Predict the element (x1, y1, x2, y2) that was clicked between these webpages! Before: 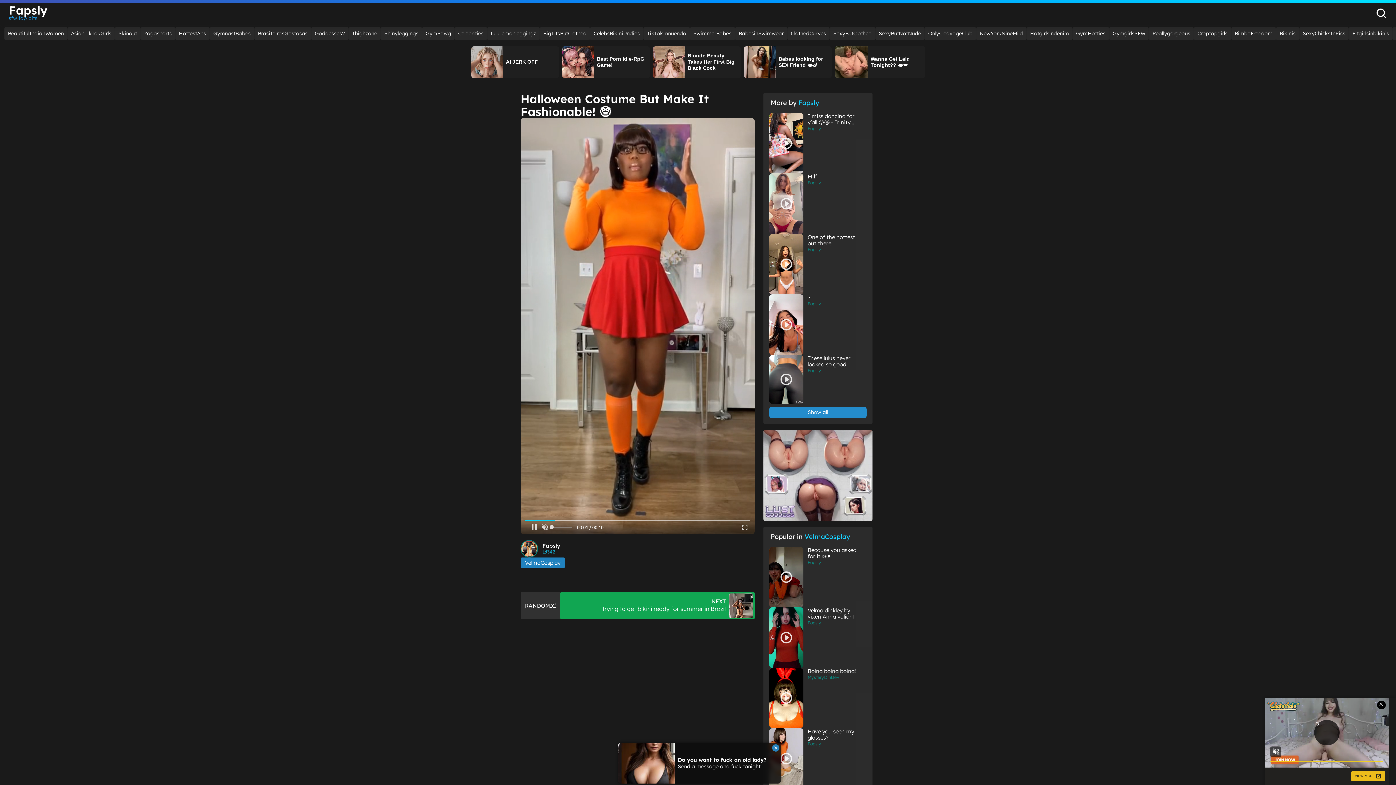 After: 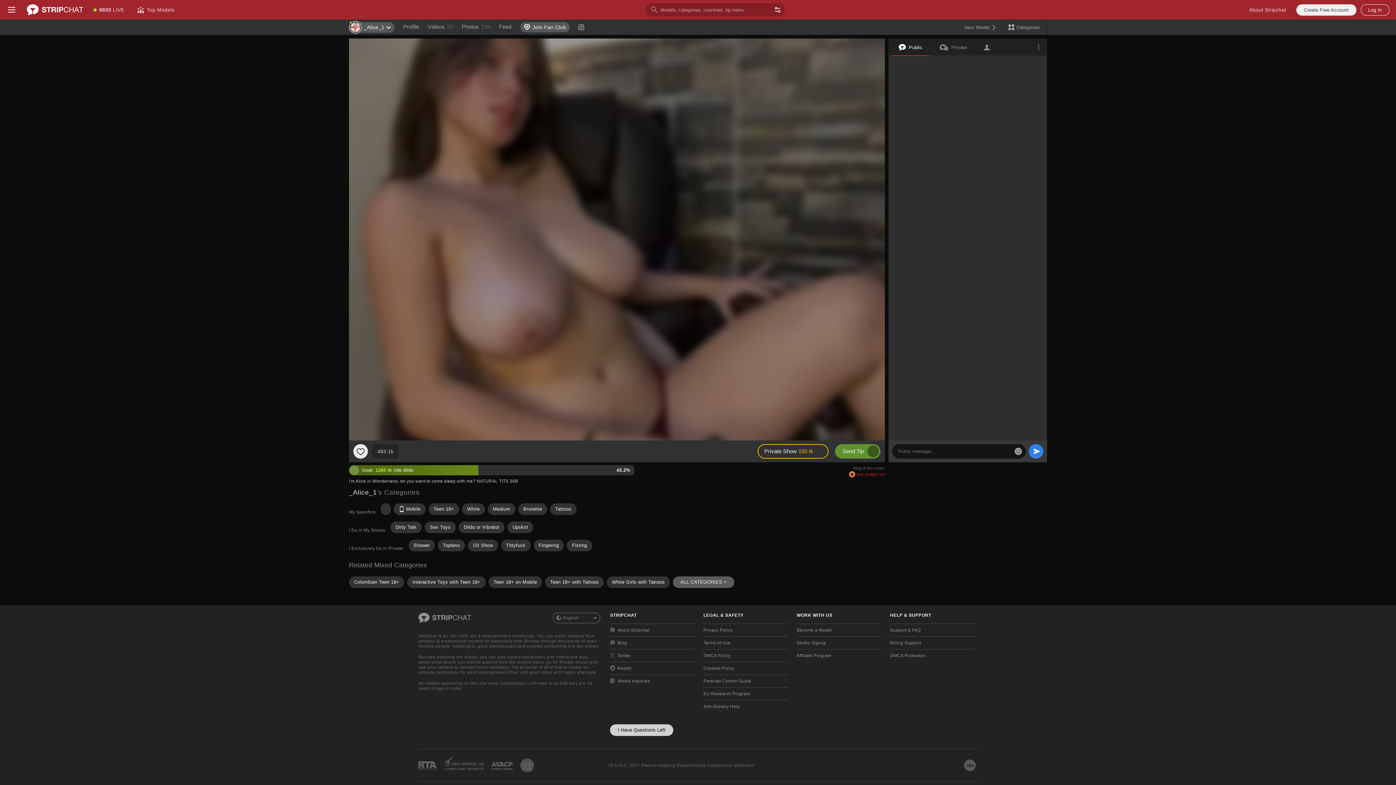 Action: bbox: (1299, 26, 1349, 40) label: SexyChicksInPics